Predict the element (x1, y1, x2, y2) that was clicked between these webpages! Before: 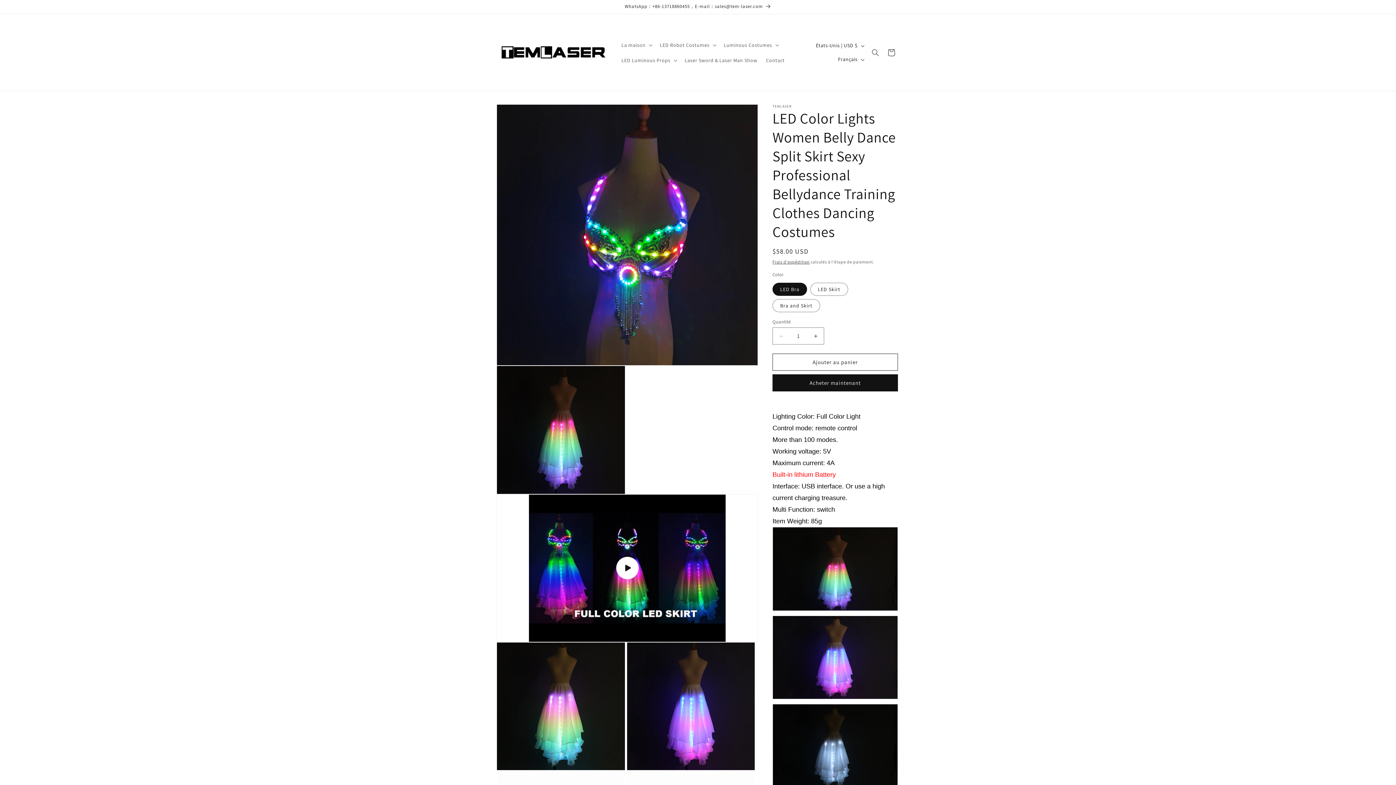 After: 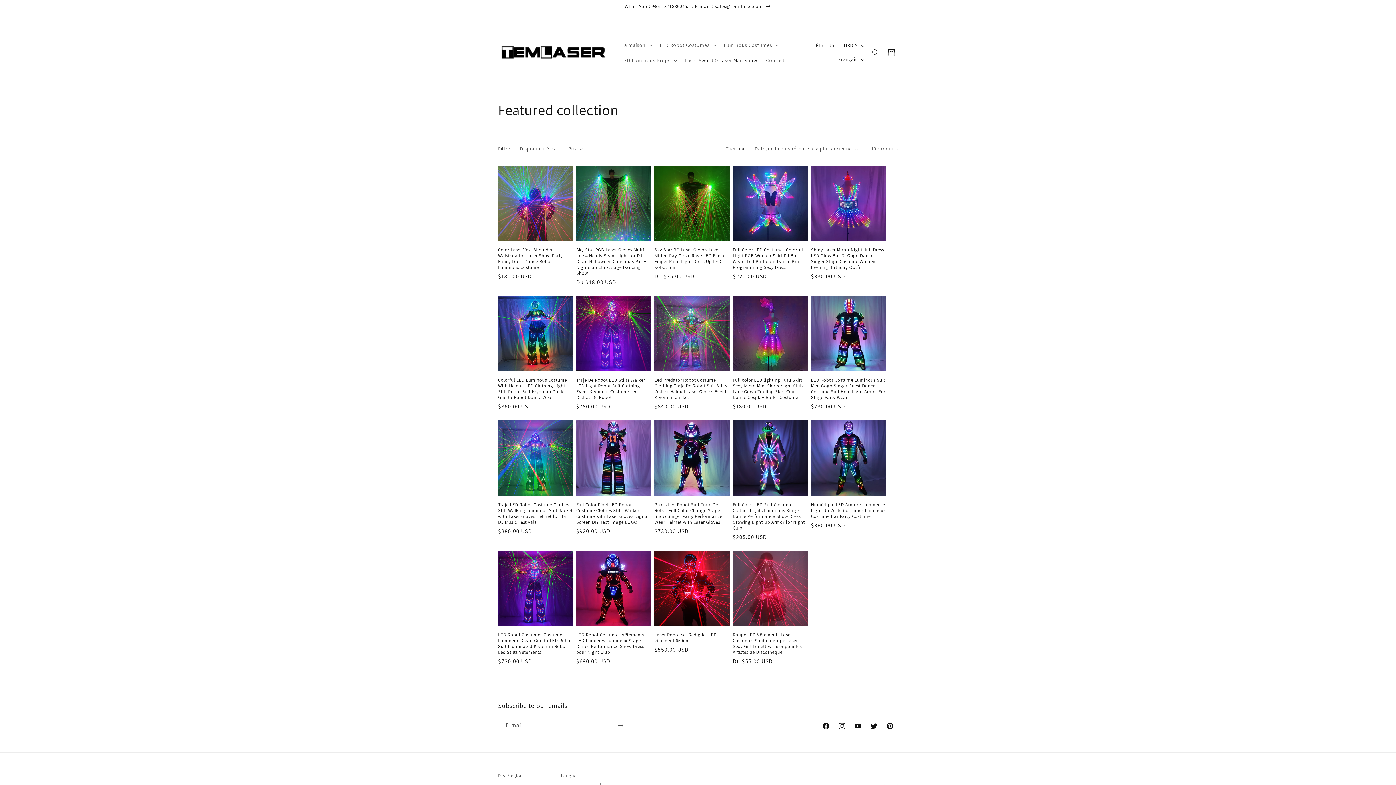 Action: bbox: (680, 52, 761, 67) label: Laser Sword & Laser Man Show